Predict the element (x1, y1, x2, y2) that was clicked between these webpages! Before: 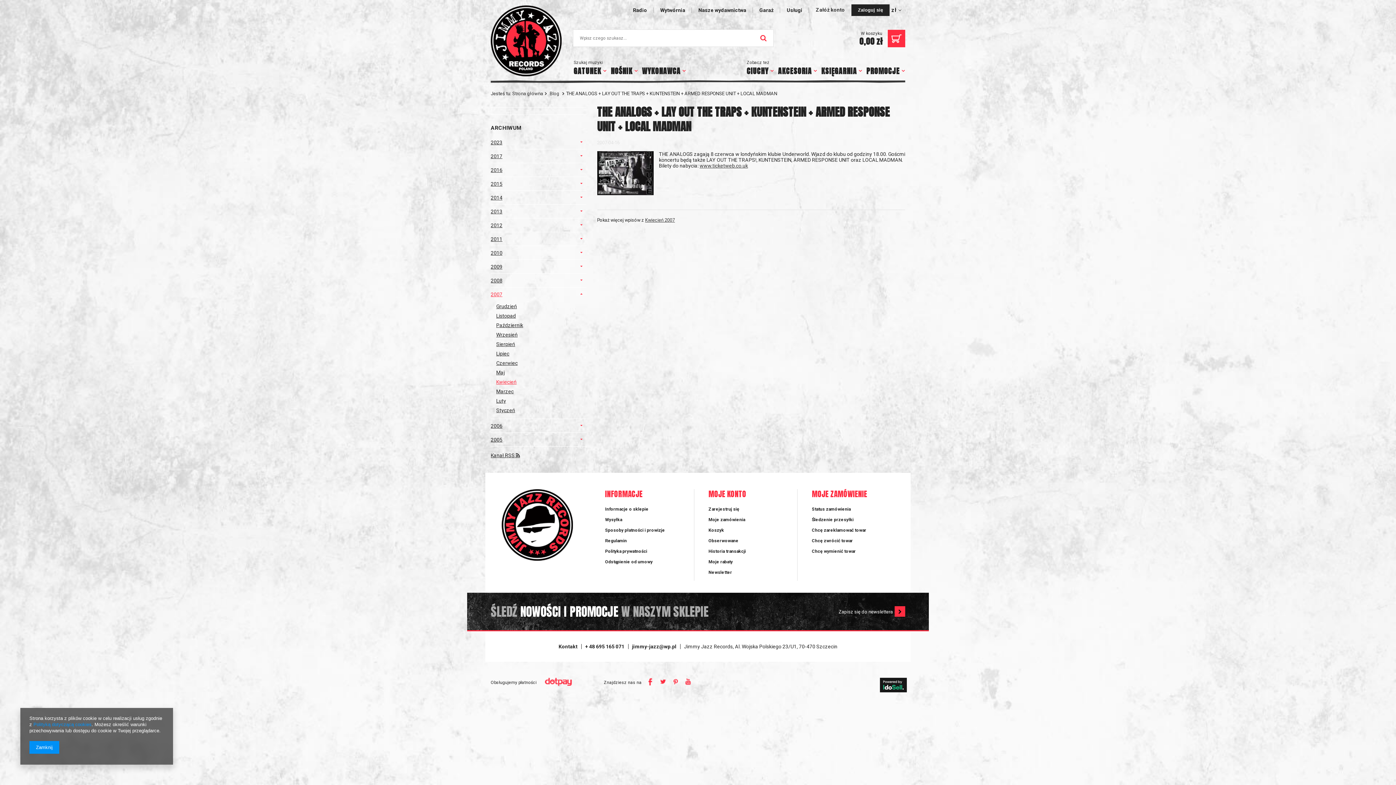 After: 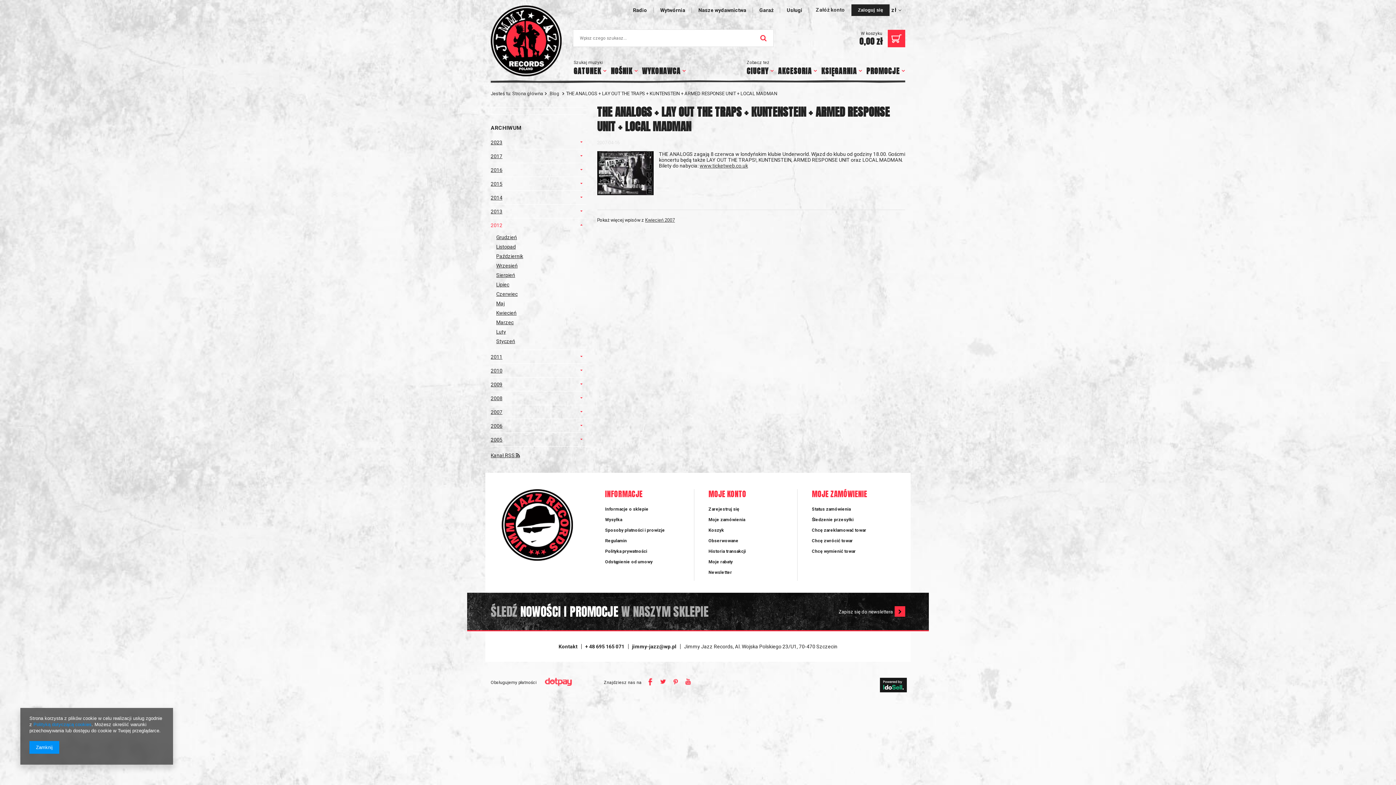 Action: bbox: (490, 222, 586, 228) label: 2012